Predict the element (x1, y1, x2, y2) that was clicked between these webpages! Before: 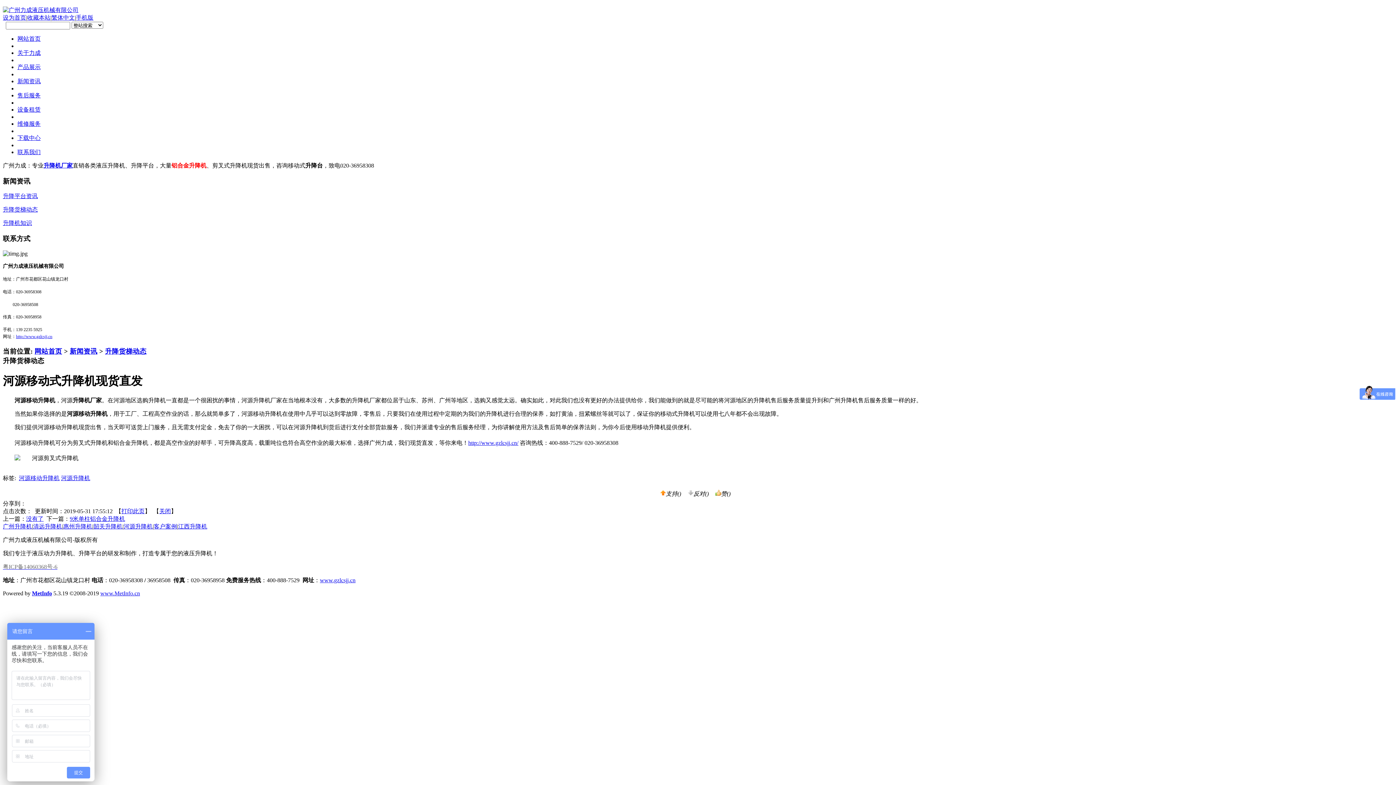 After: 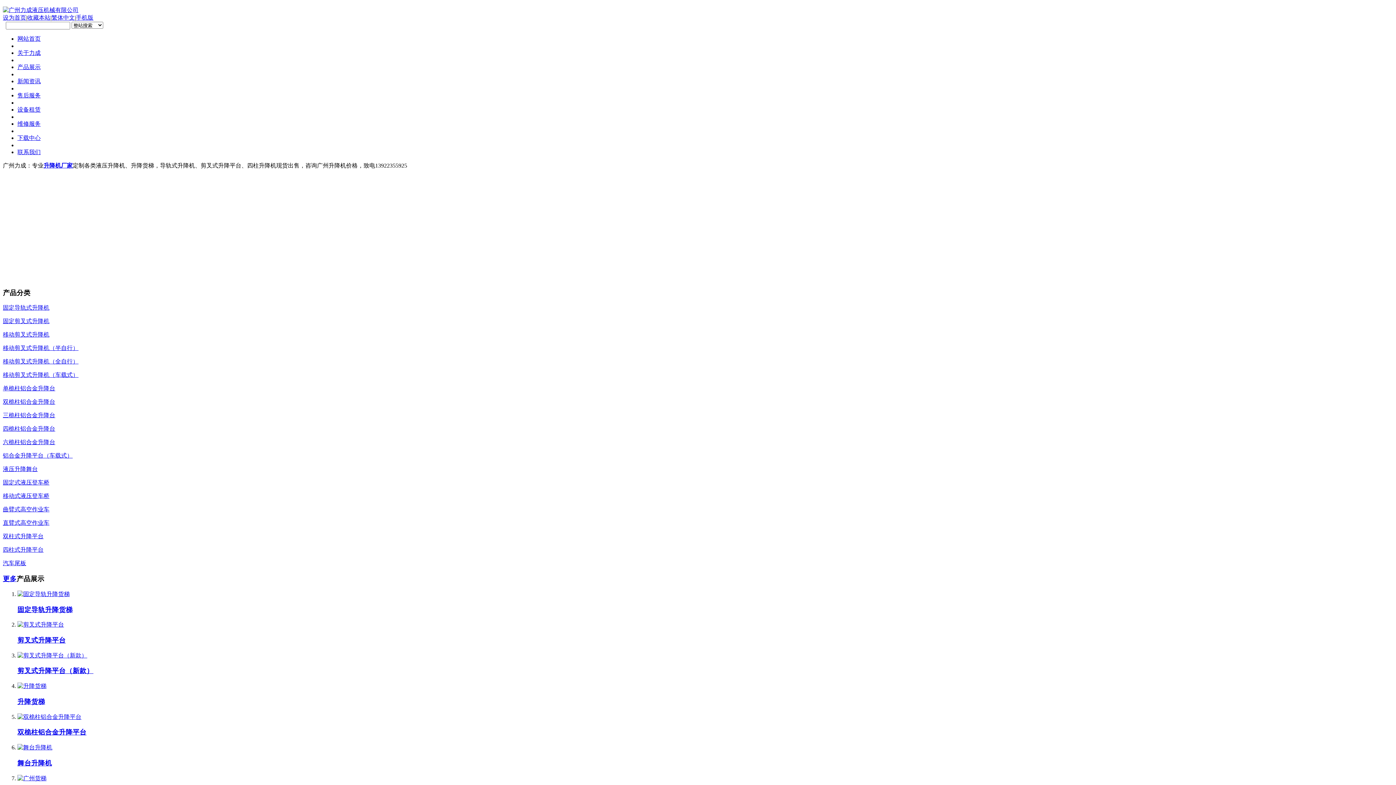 Action: bbox: (43, 162, 72, 168) label: 升降机厂家